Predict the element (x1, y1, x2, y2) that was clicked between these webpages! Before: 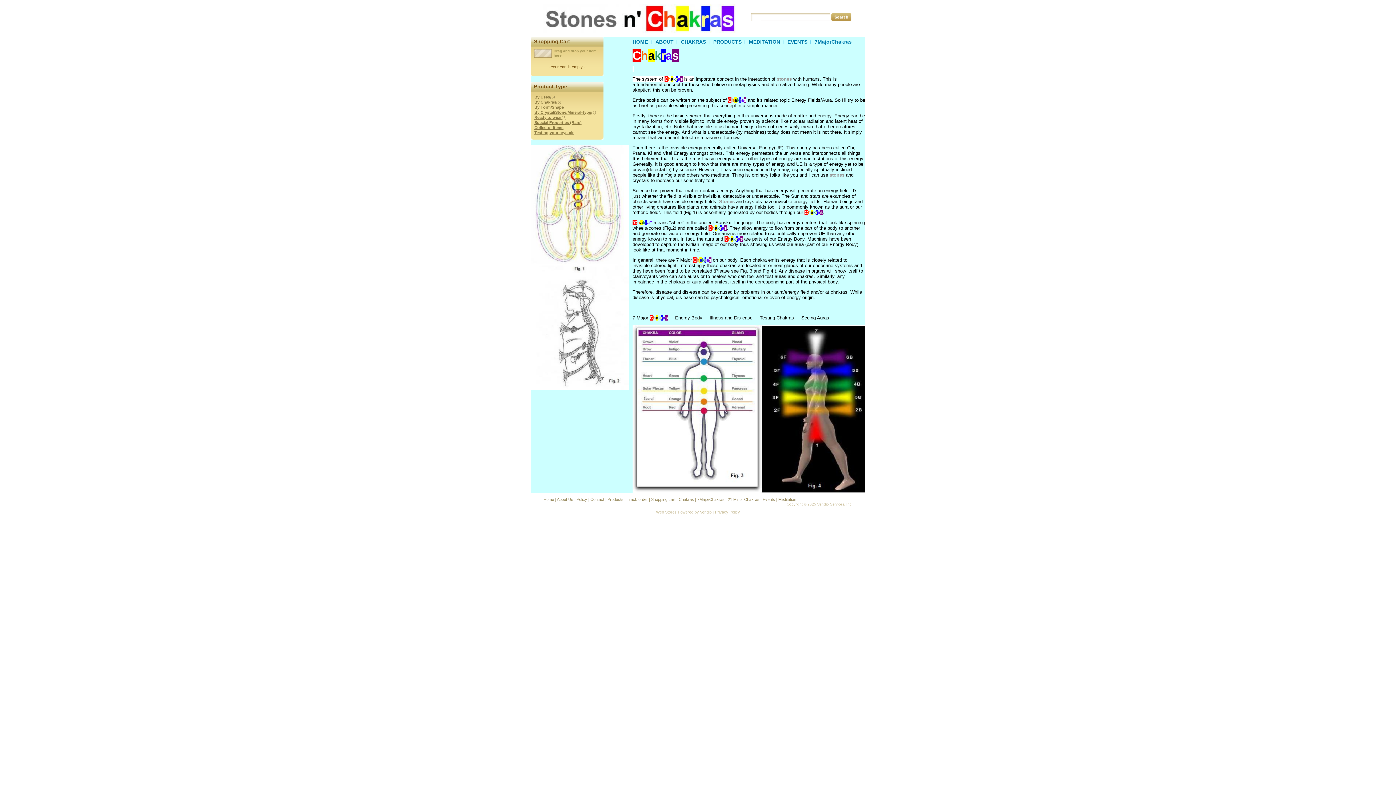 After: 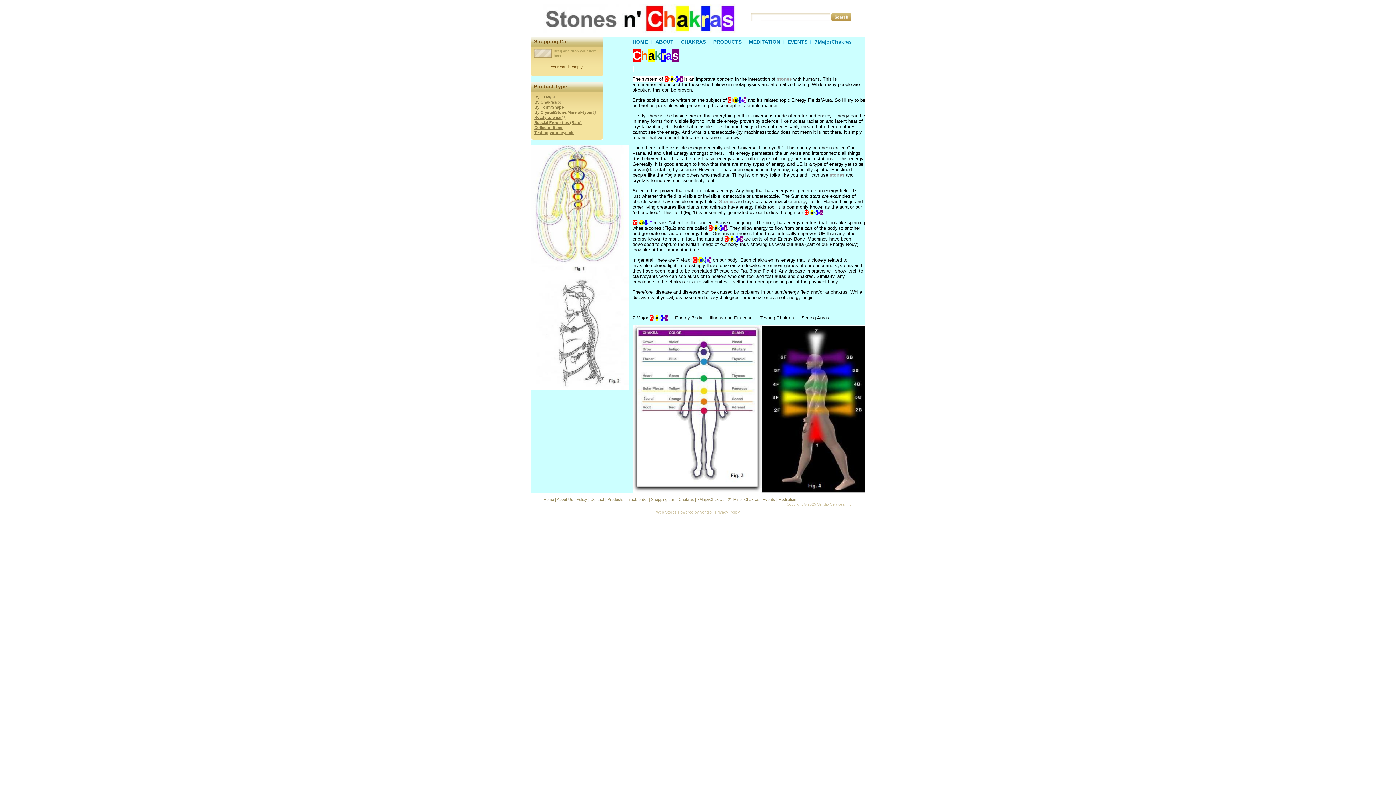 Action: bbox: (831, 17, 851, 21)